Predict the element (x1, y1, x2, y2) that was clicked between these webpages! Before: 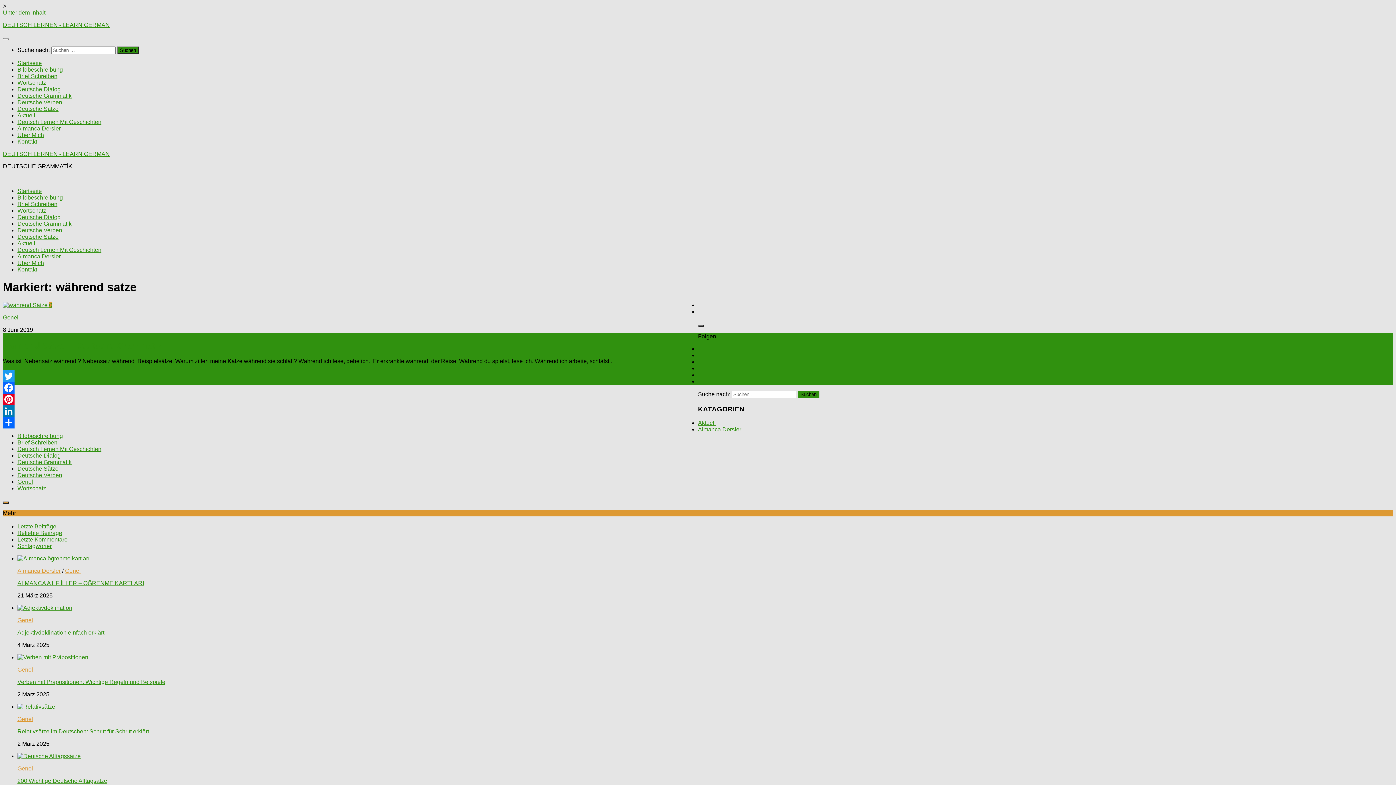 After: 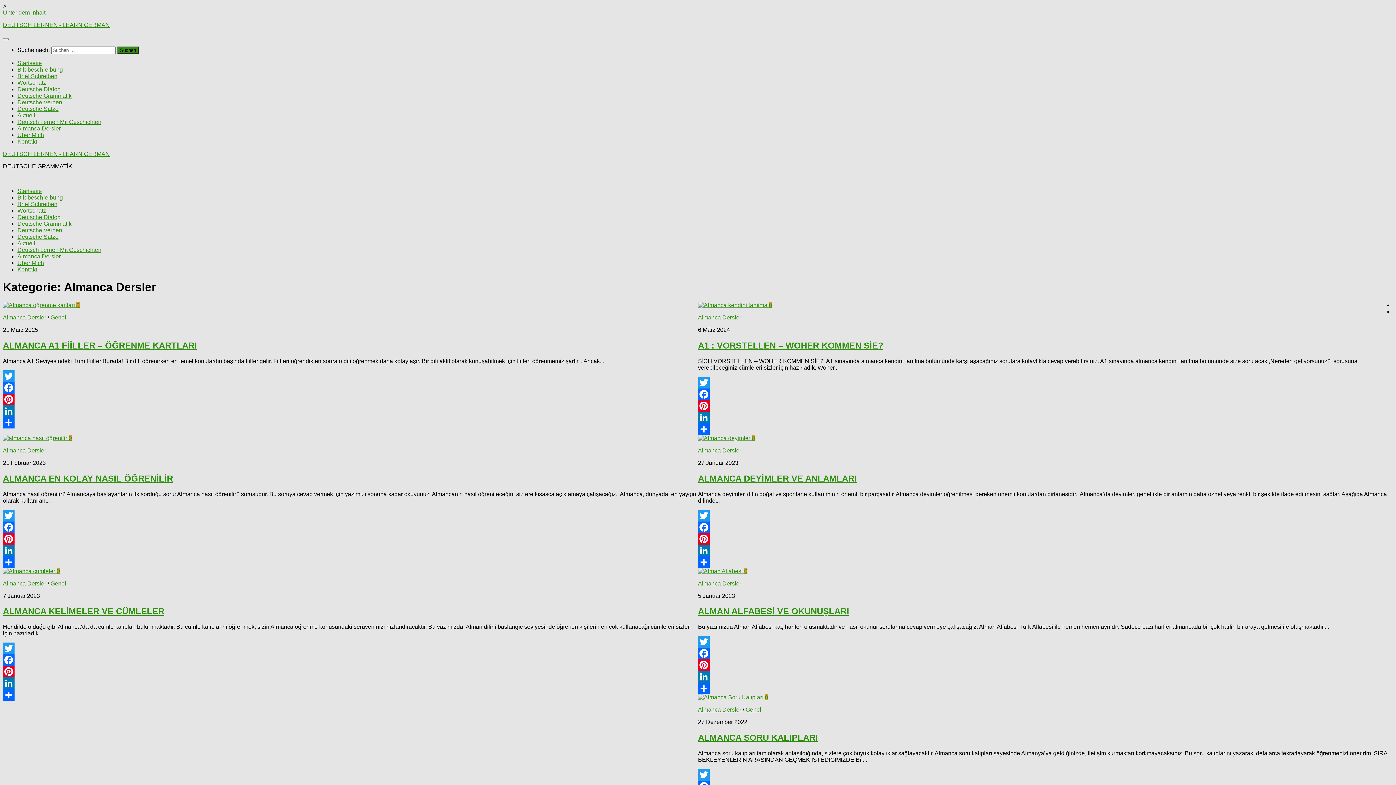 Action: label: Almanca Dersler bbox: (17, 253, 60, 259)